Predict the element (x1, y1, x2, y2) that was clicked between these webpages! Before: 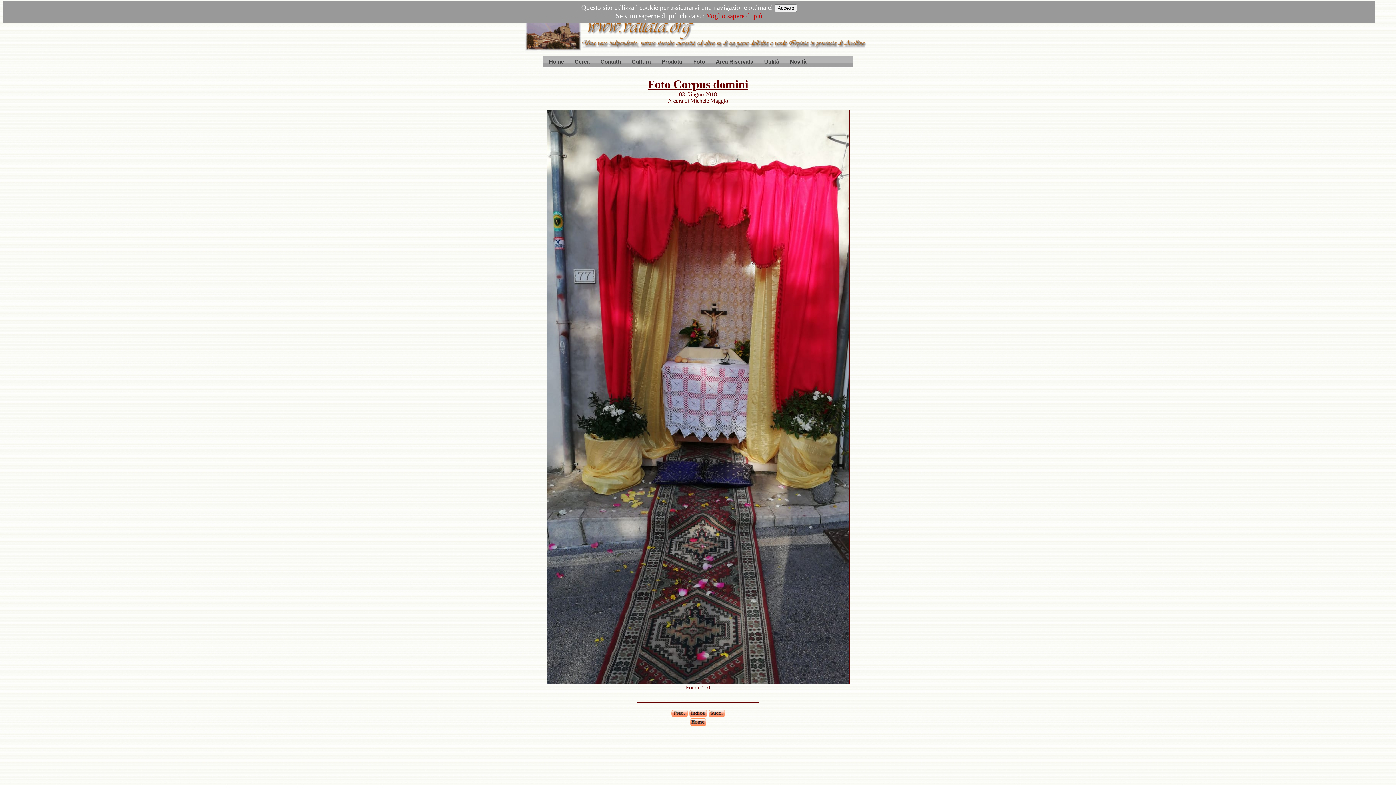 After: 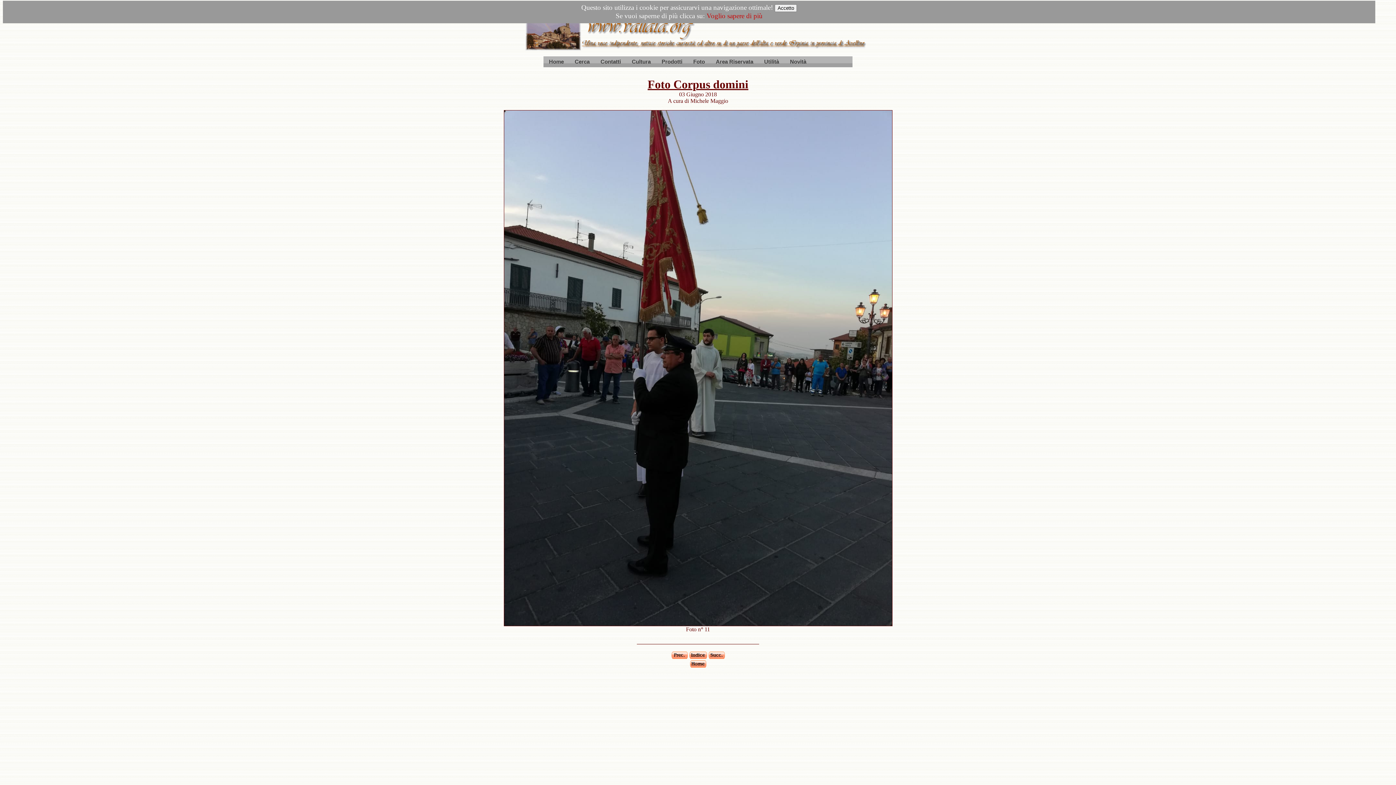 Action: bbox: (708, 712, 724, 718)